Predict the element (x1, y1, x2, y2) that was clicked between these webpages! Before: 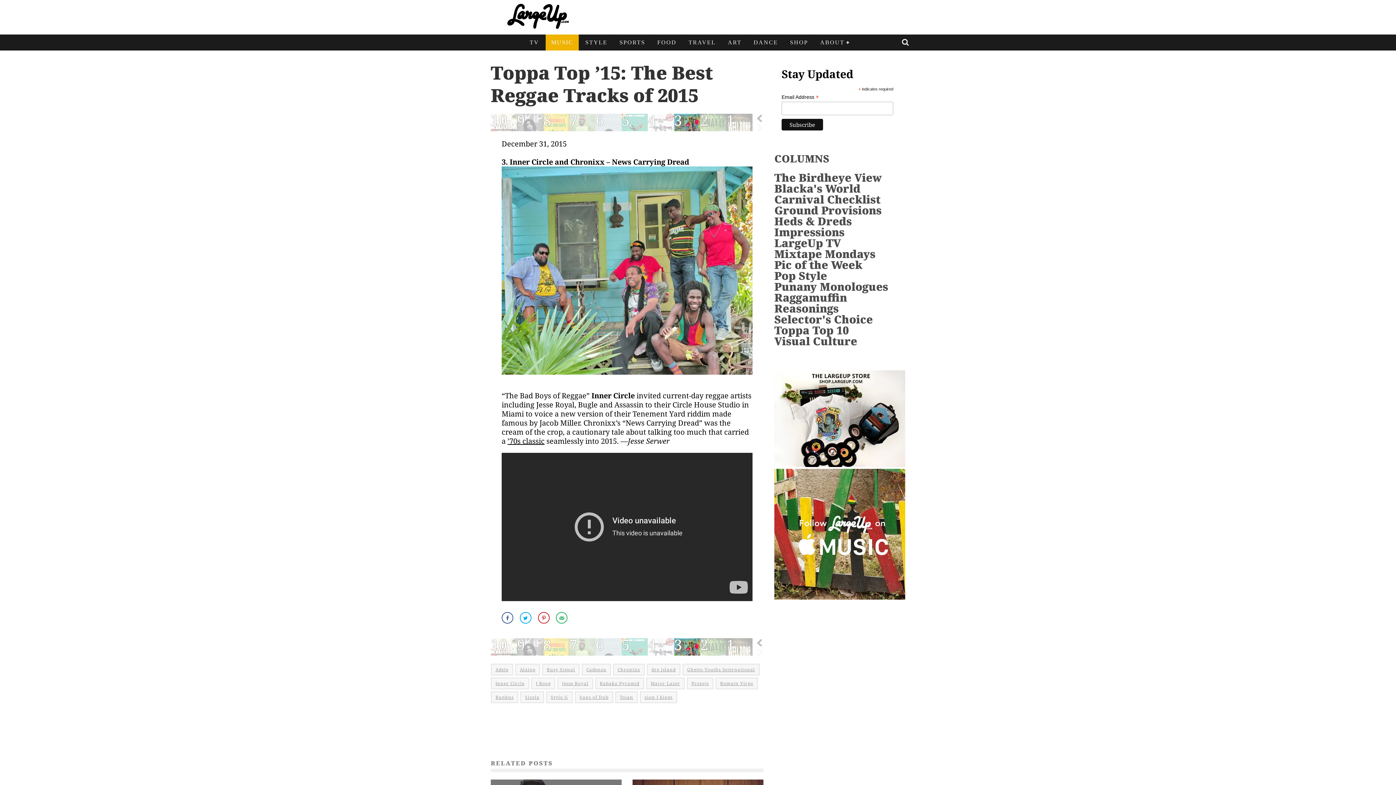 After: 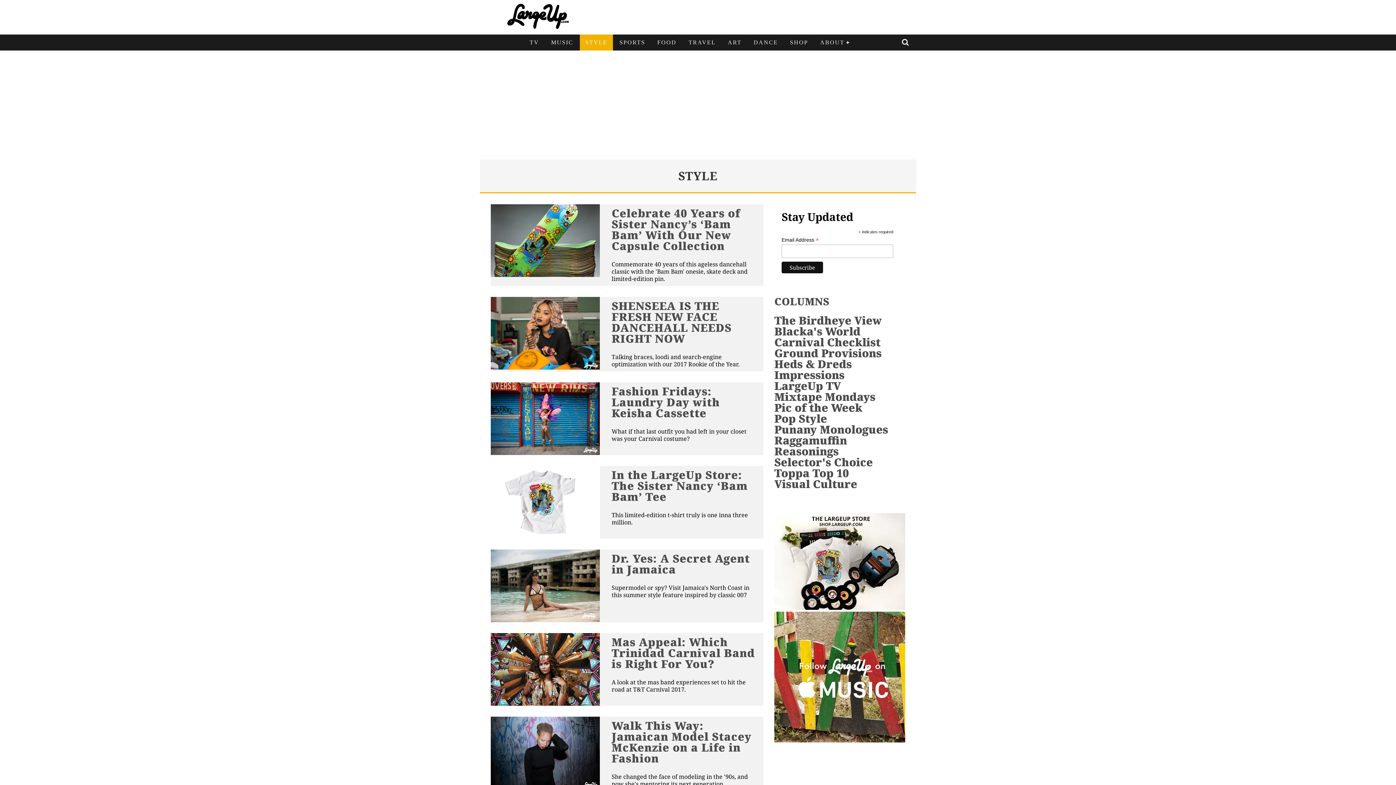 Action: bbox: (580, 34, 613, 50) label: STYLE